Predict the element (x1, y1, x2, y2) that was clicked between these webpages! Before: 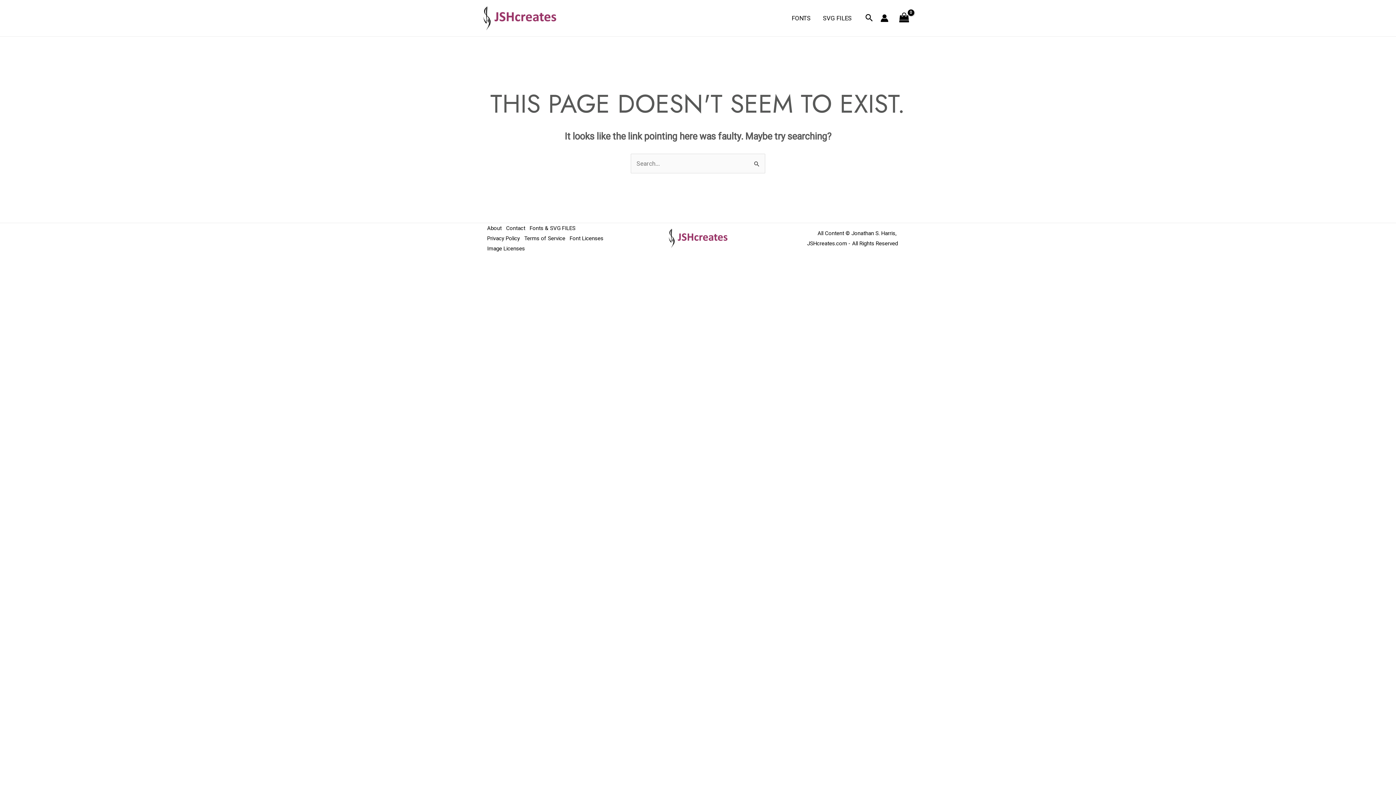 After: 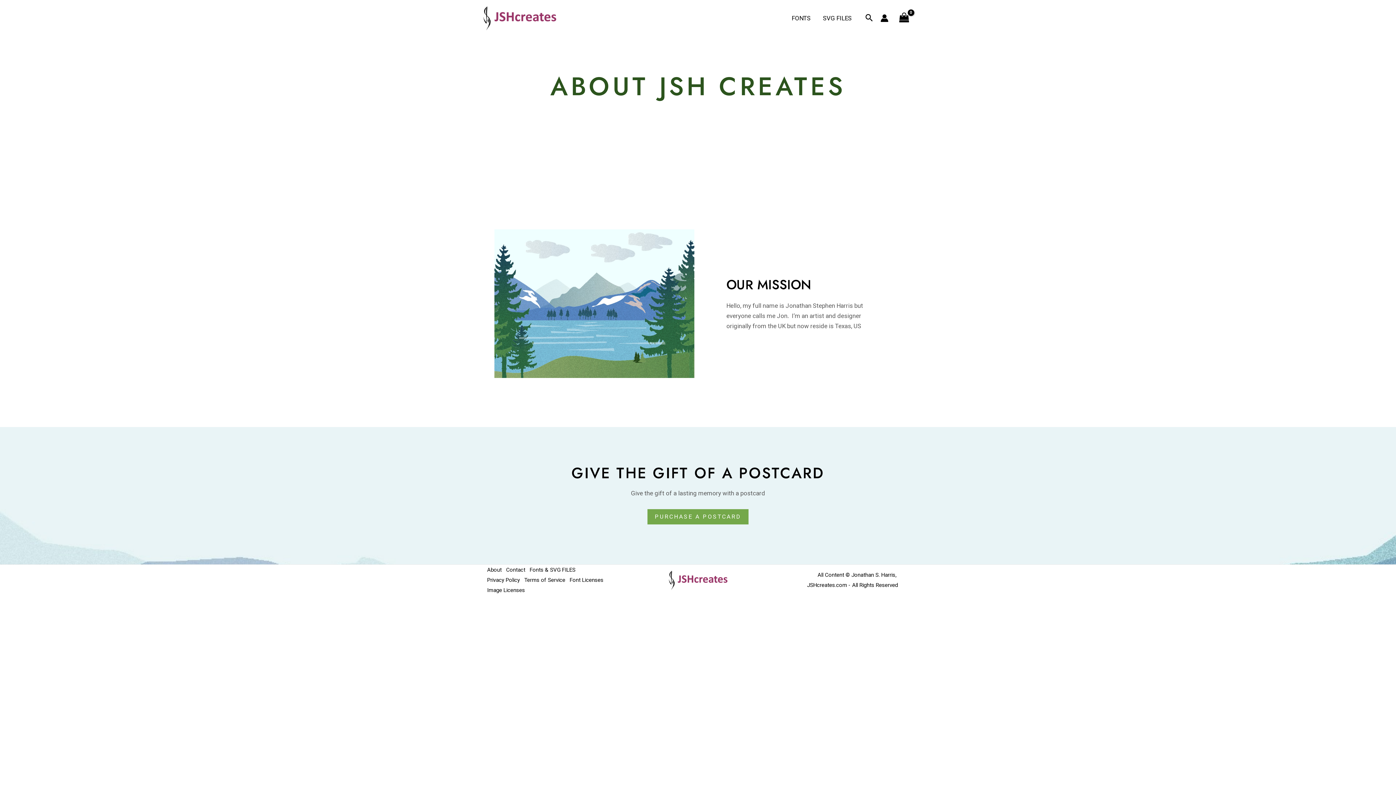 Action: label: About bbox: (487, 223, 506, 233)